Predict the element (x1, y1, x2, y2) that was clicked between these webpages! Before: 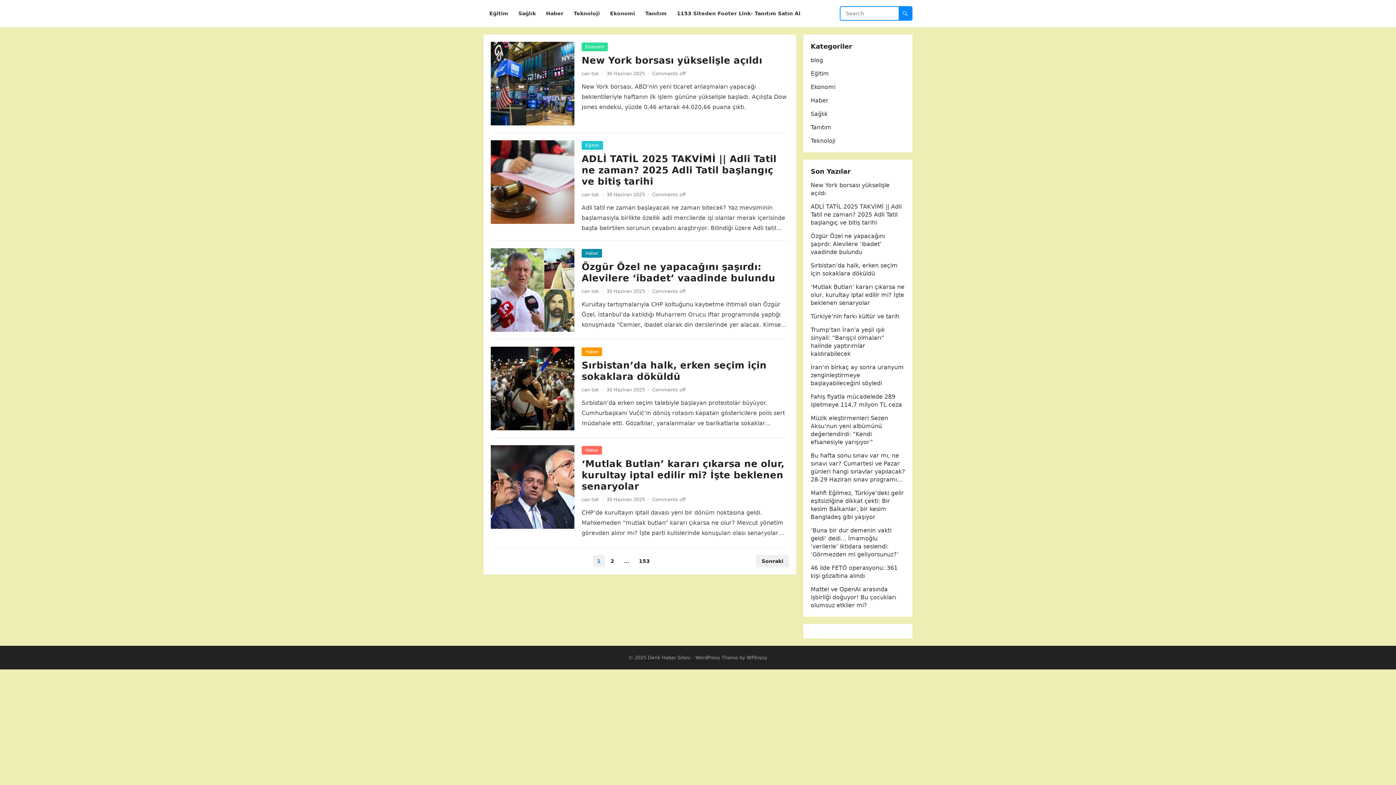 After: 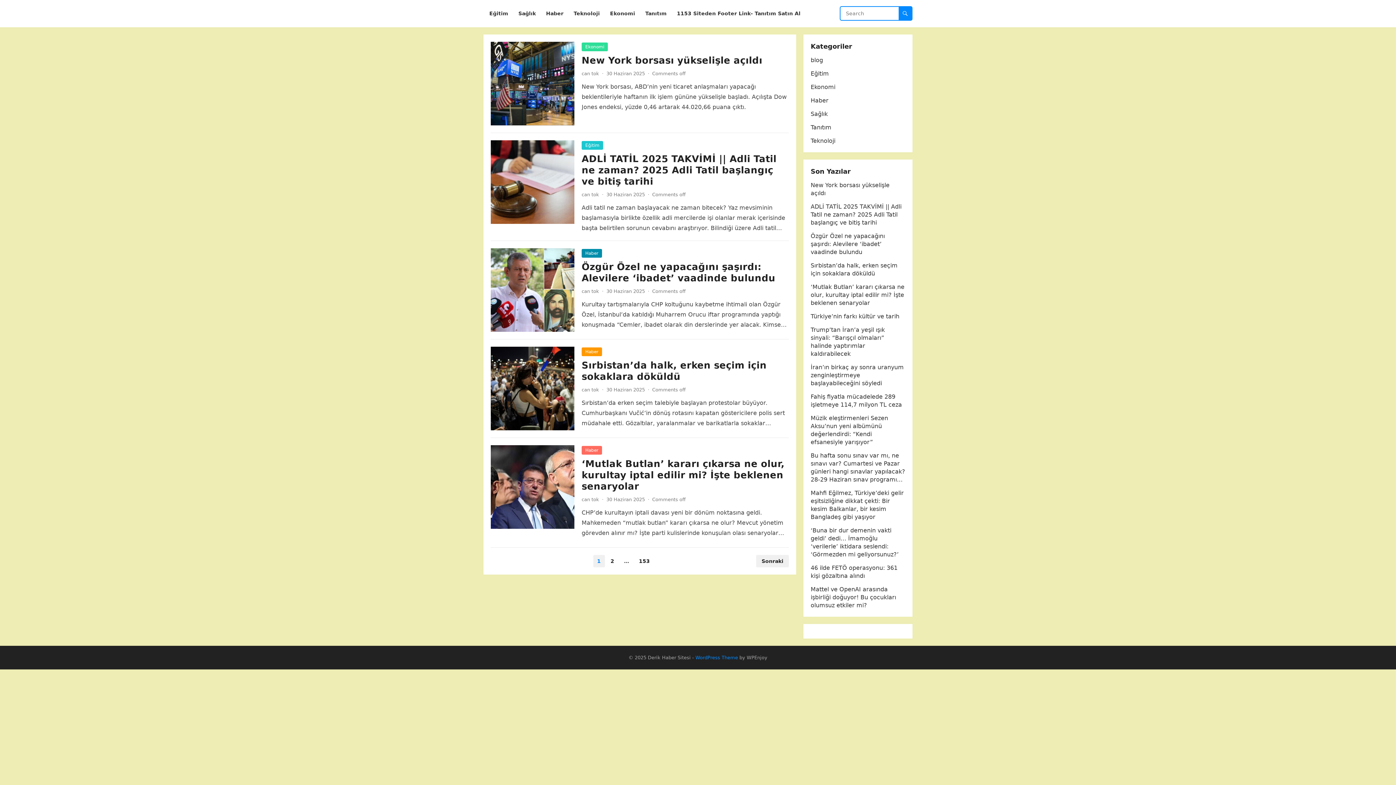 Action: label: WordPress Theme bbox: (695, 655, 738, 660)